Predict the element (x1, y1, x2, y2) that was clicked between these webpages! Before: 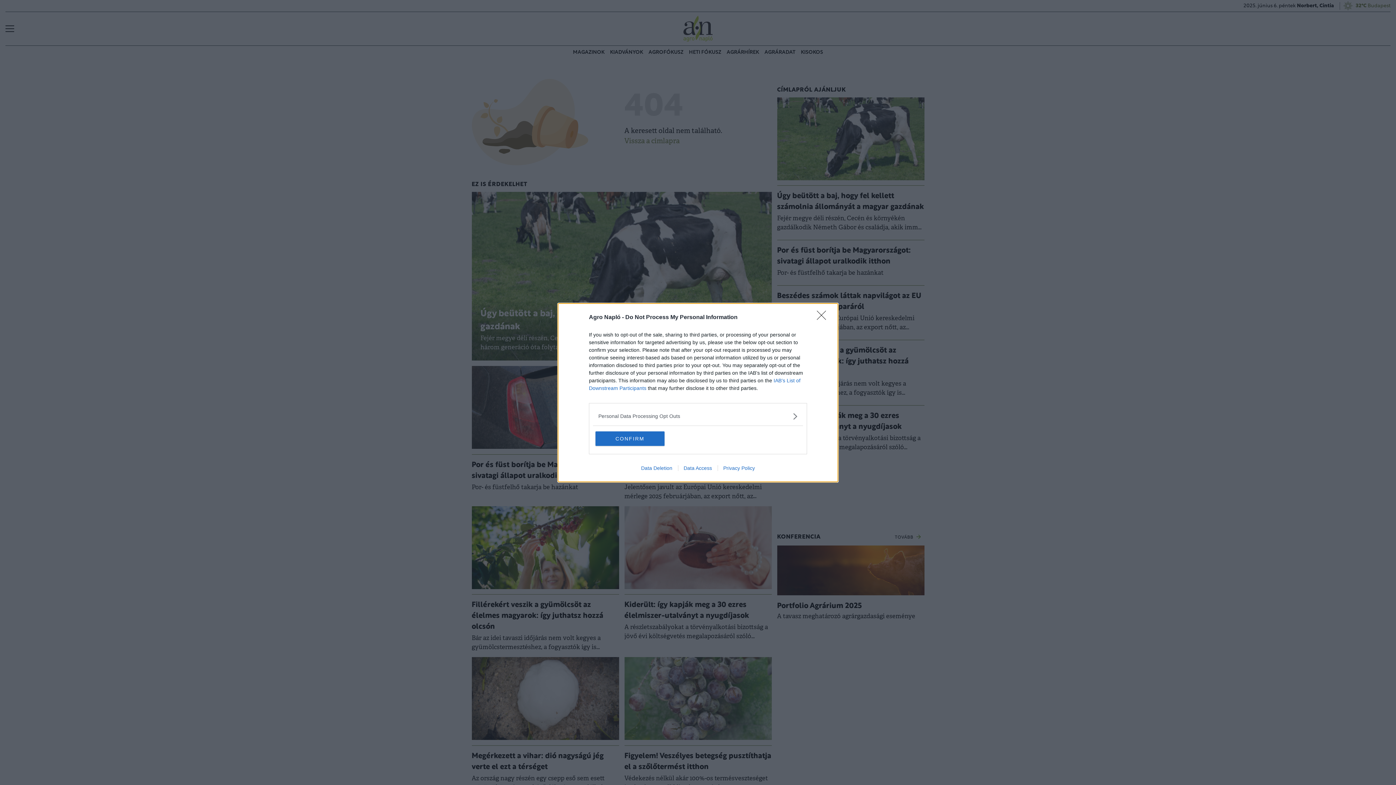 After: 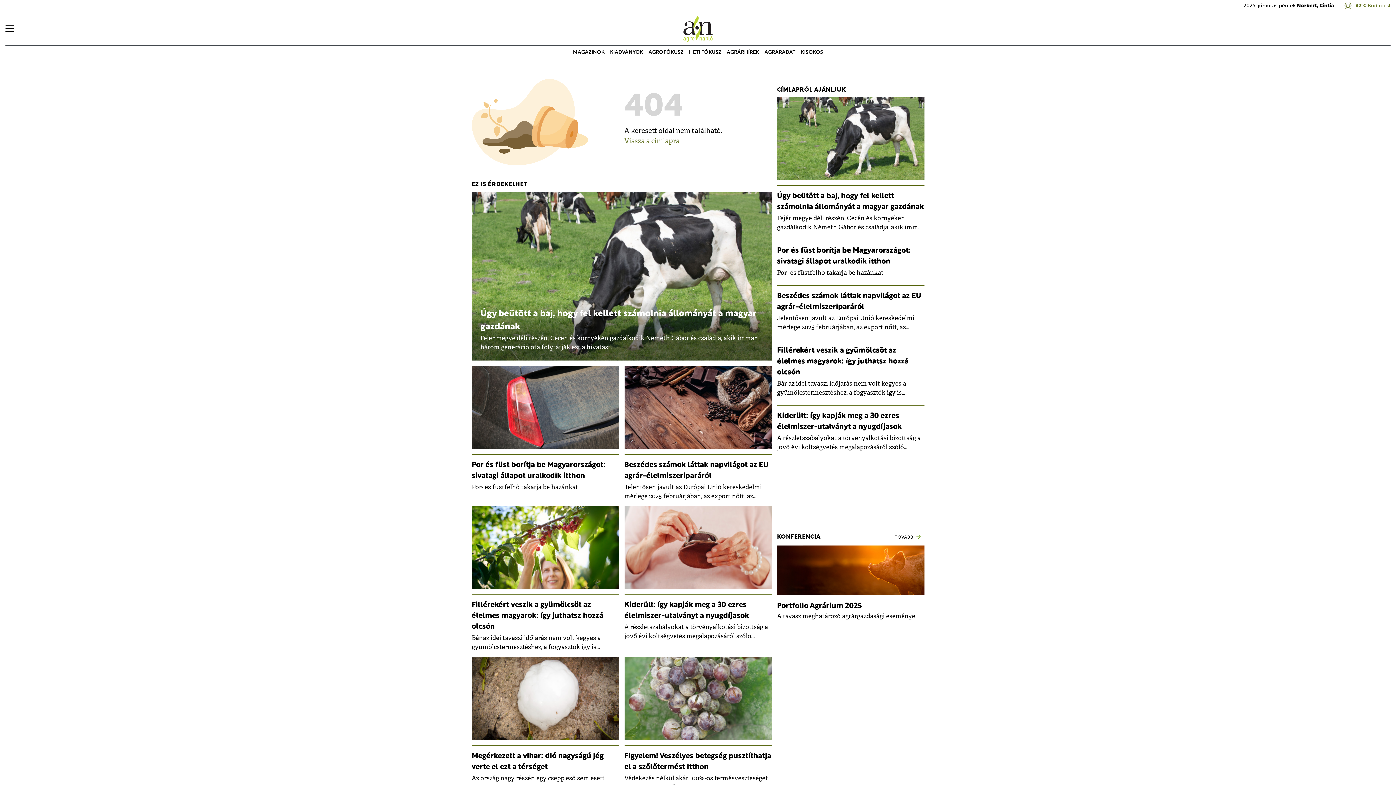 Action: bbox: (595, 431, 664, 446) label: CONFIRM